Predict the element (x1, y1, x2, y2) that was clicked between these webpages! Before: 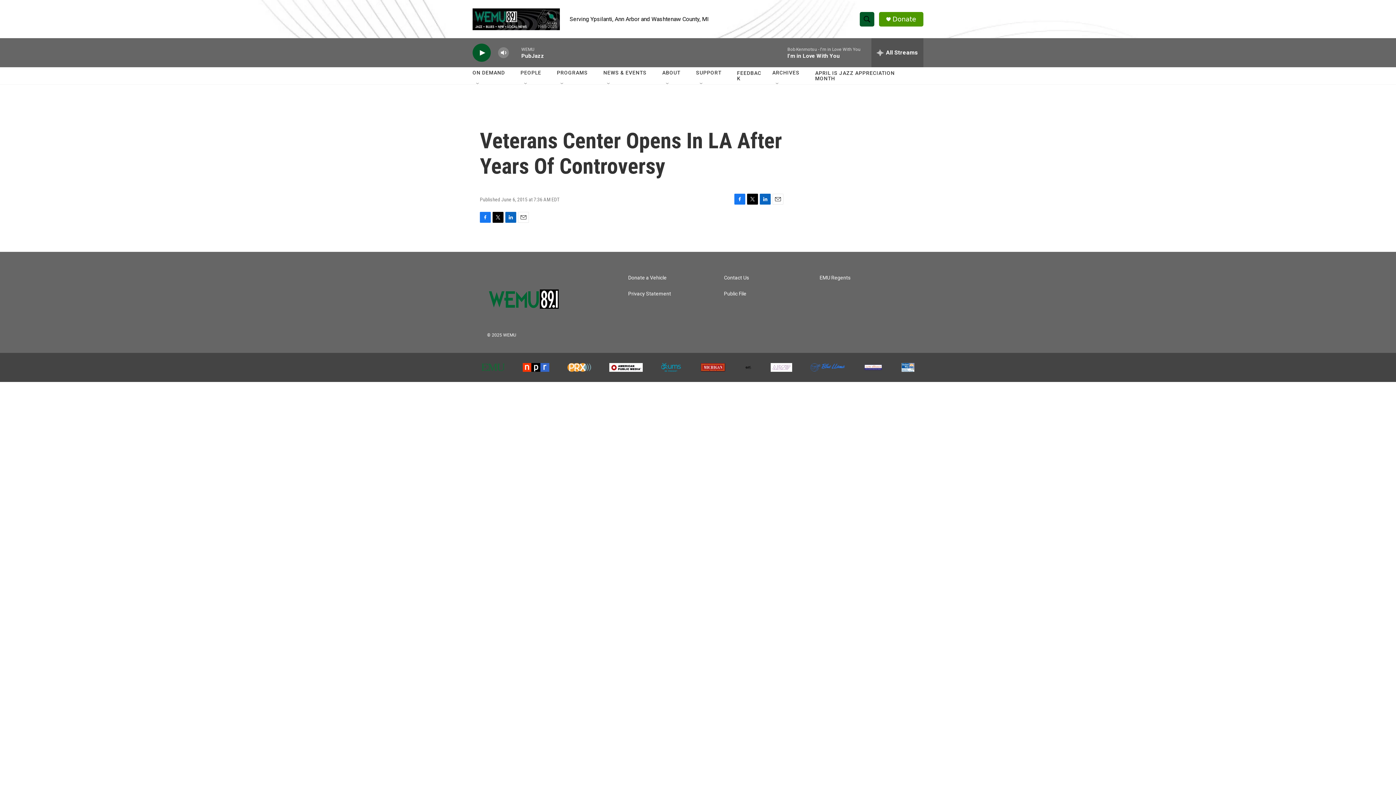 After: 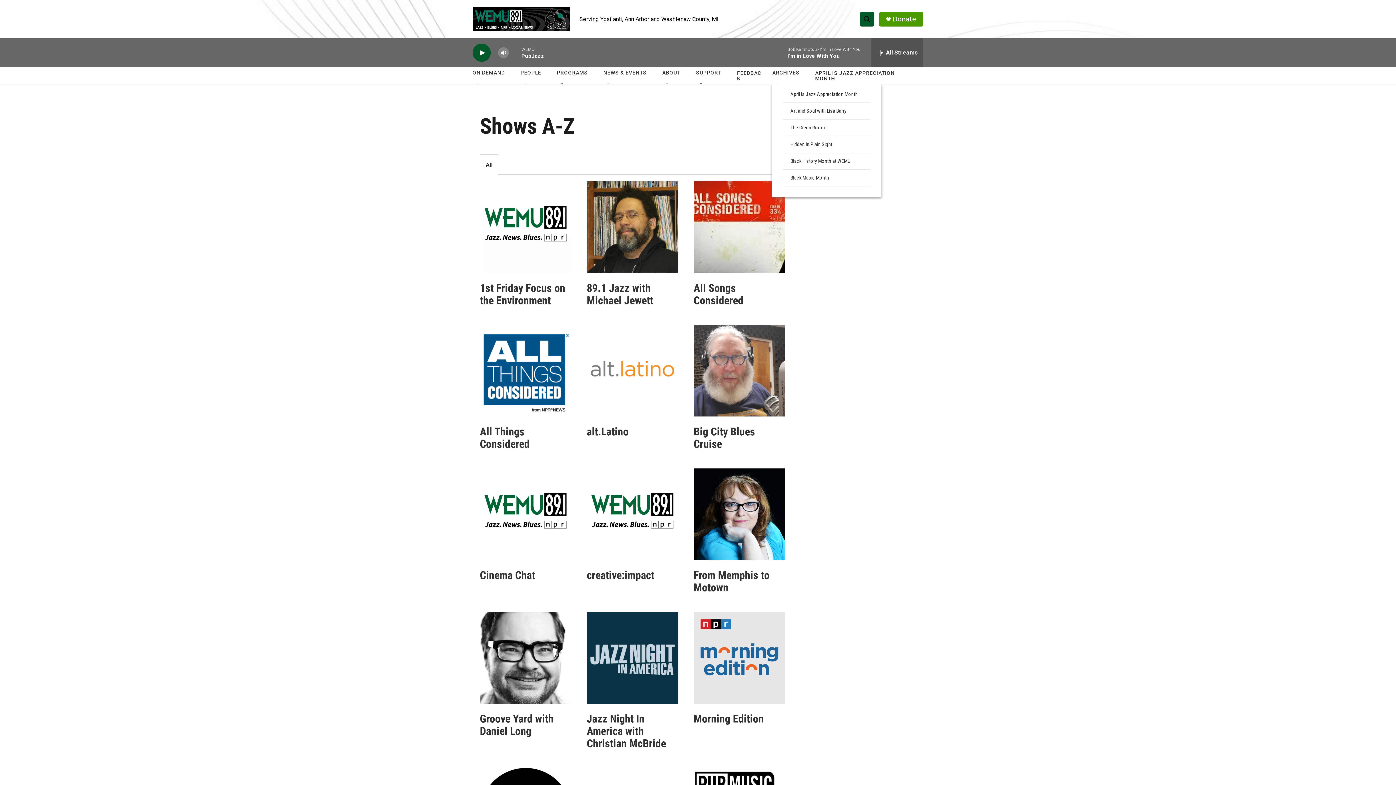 Action: bbox: (772, 64, 799, 81) label: ARCHIVES